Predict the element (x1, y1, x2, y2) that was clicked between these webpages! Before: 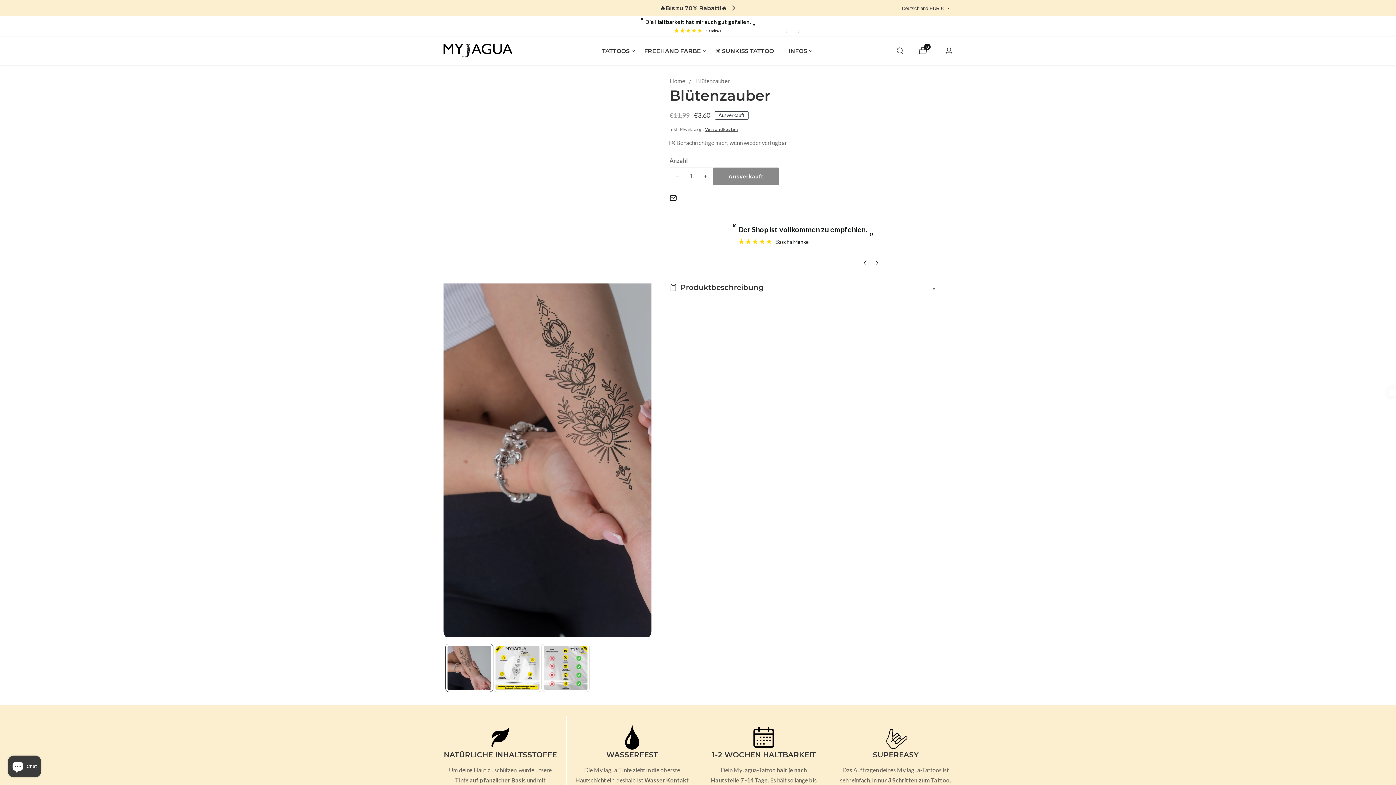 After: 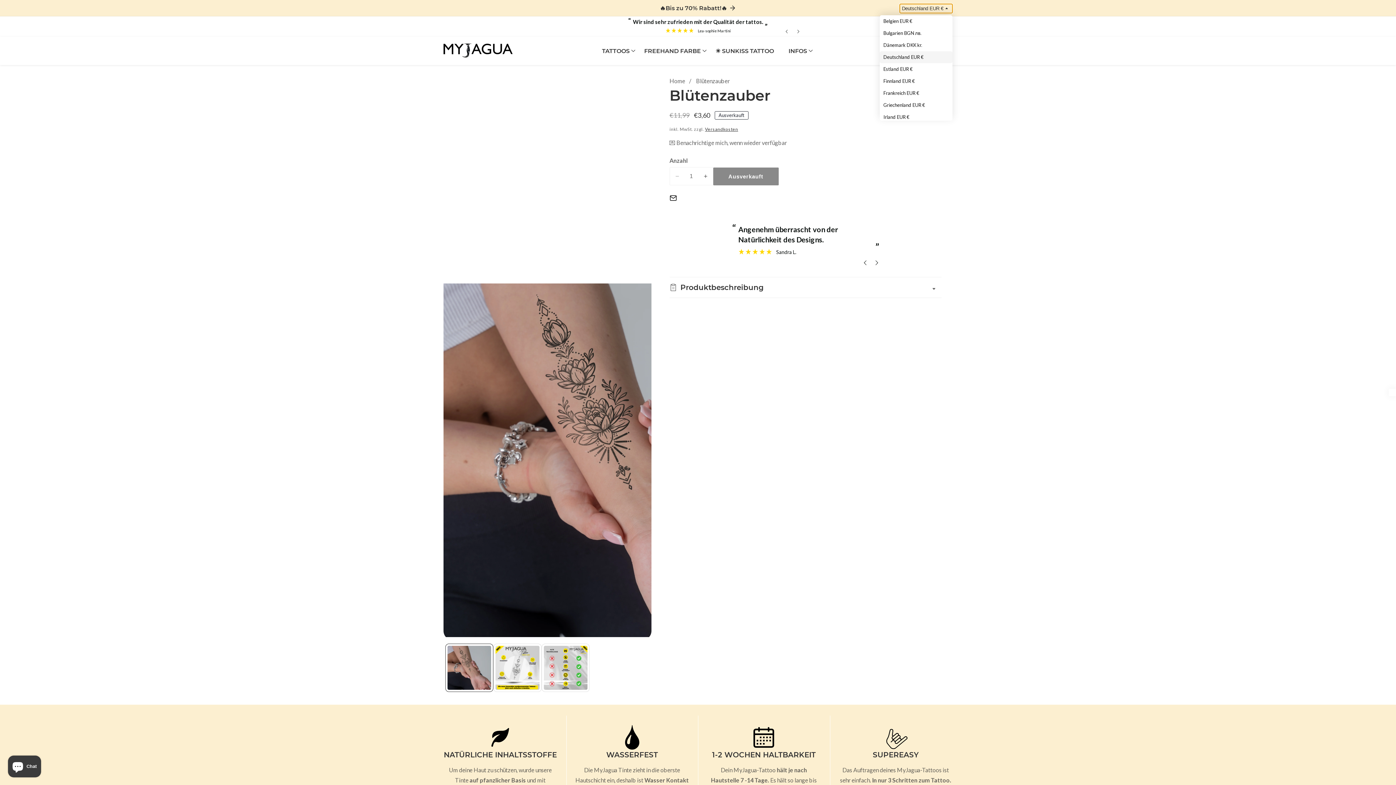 Action: label: Deutschland EUR €  bbox: (900, 4, 952, 13)